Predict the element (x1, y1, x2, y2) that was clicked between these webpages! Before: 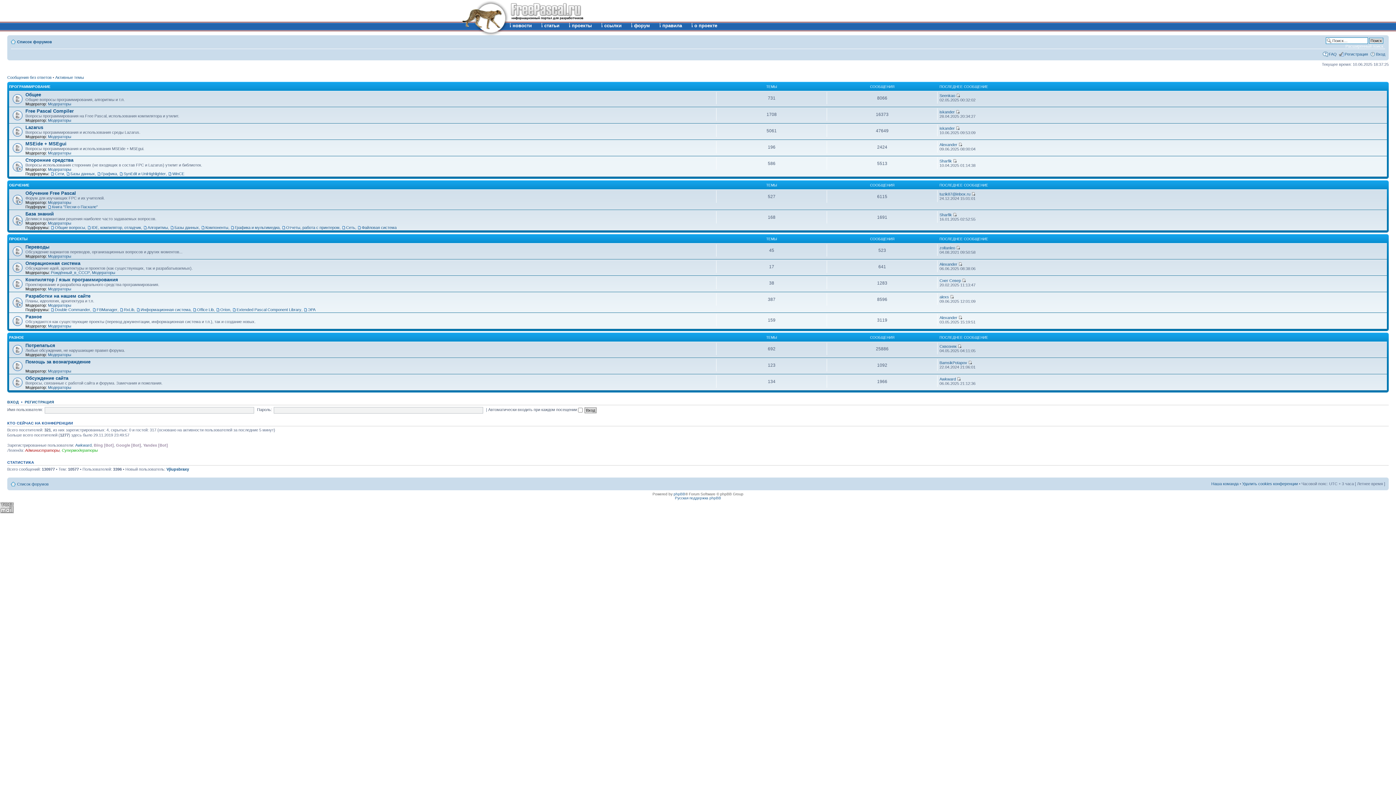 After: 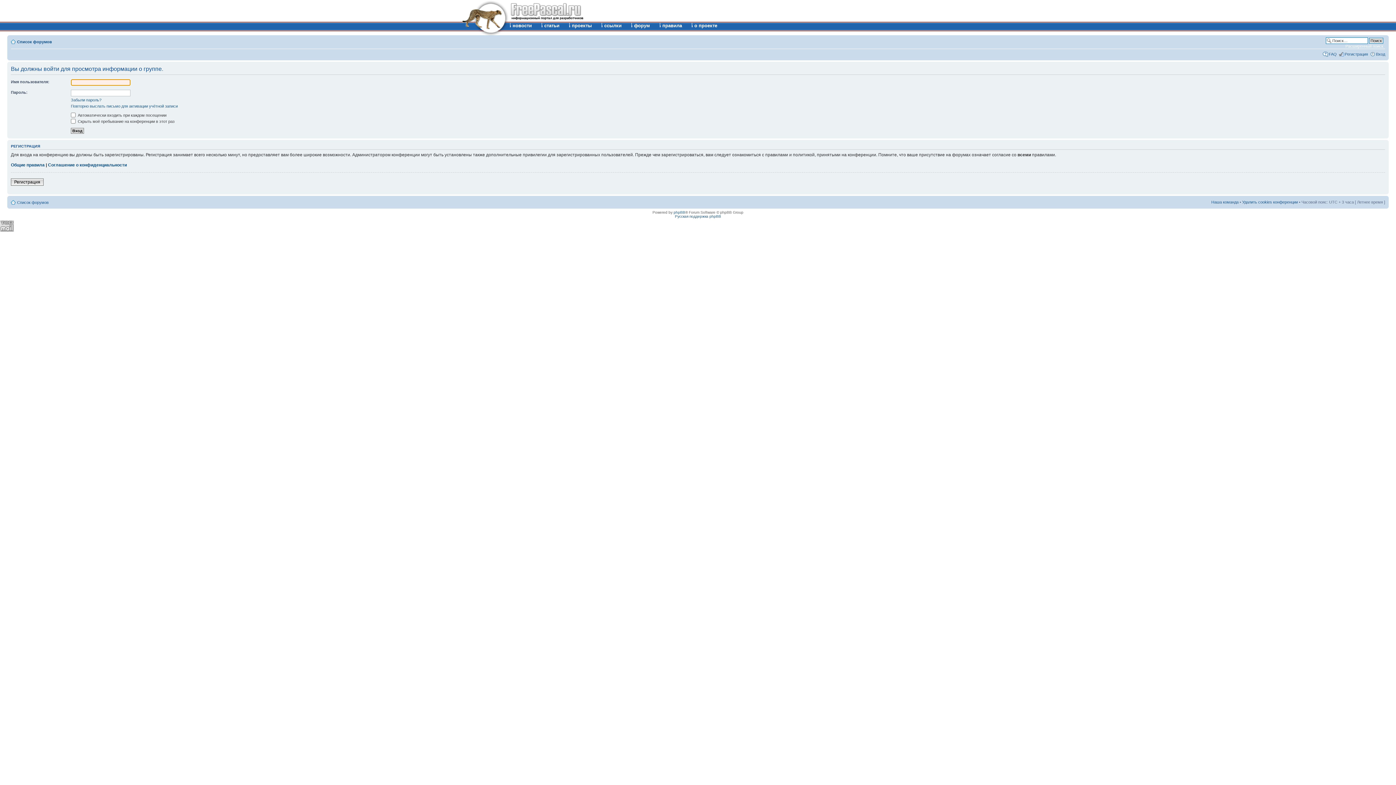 Action: bbox: (48, 167, 71, 171) label: Модераторы